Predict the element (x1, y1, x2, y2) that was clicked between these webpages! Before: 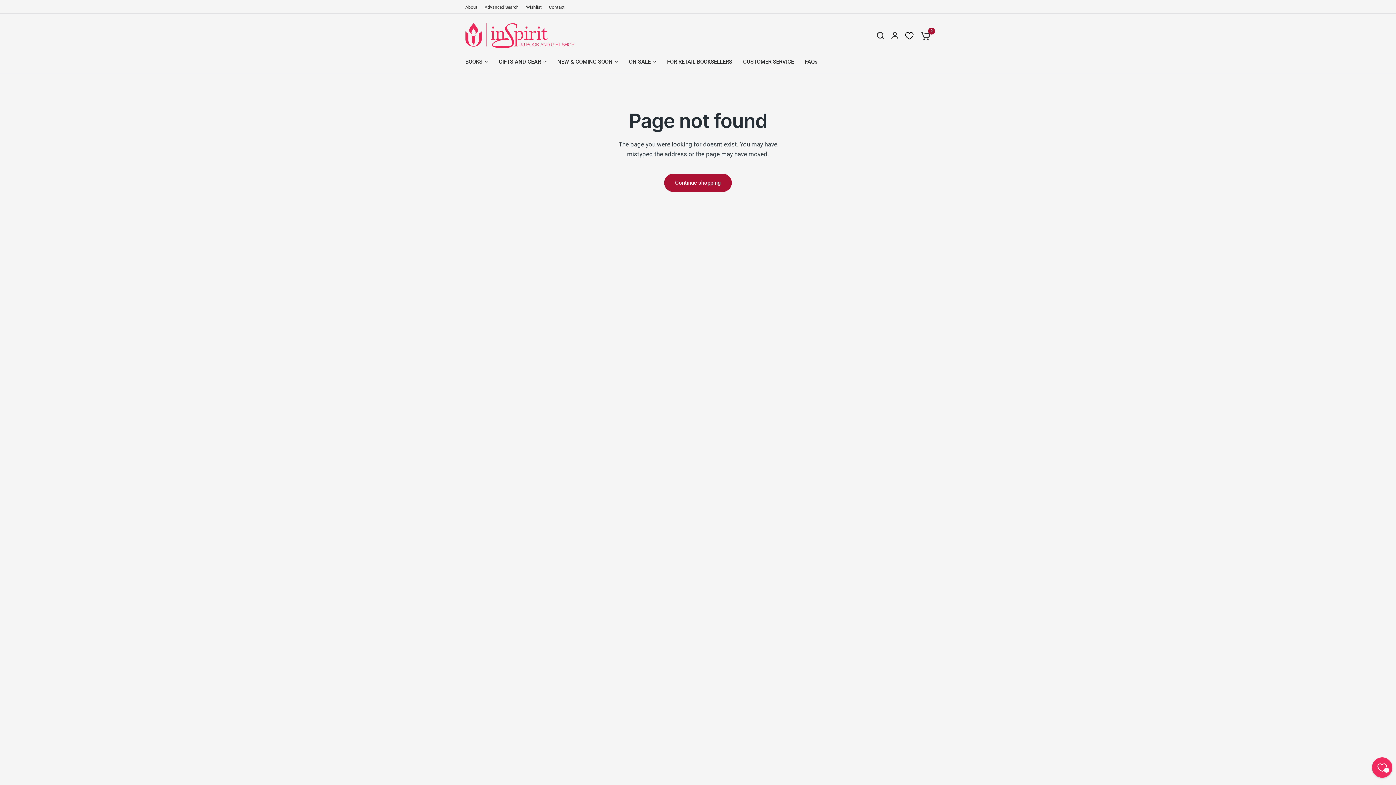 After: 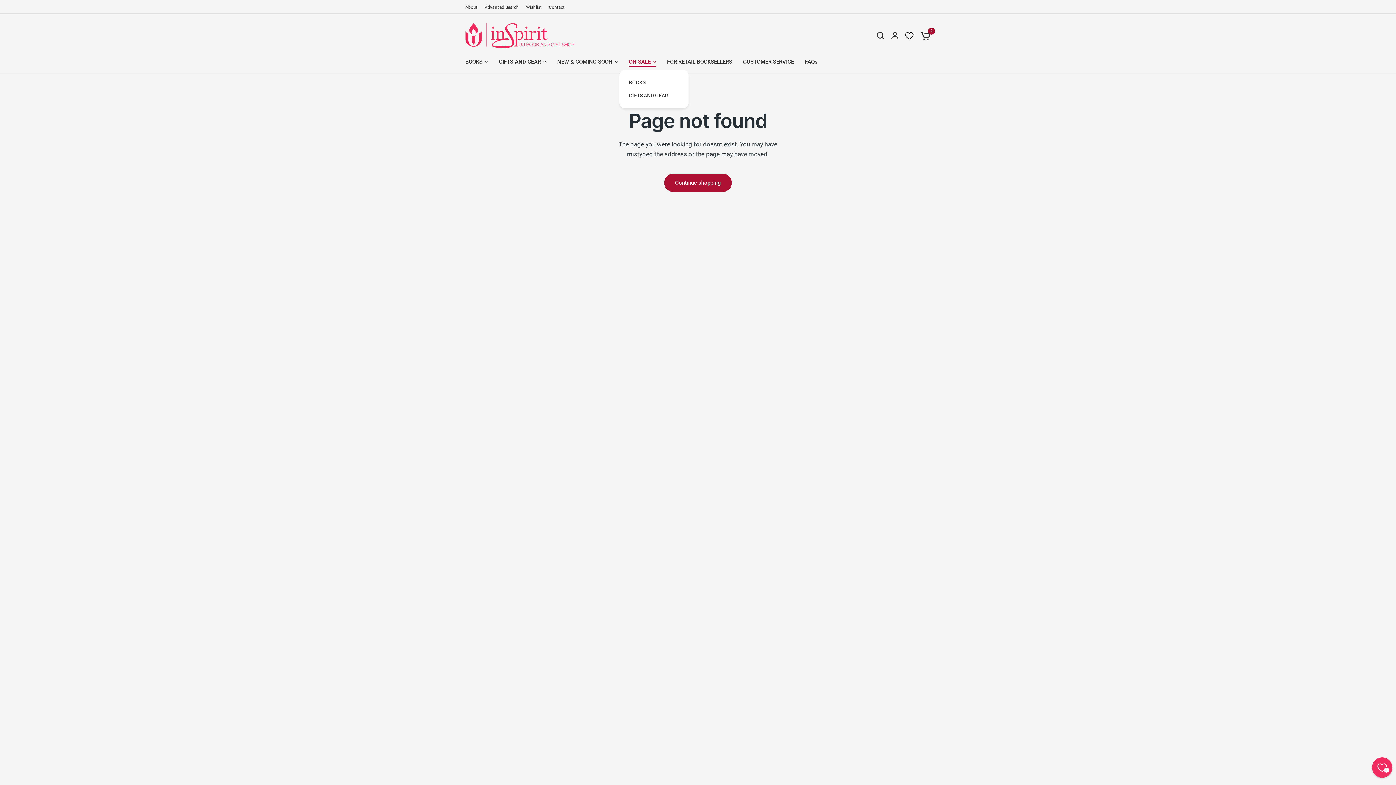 Action: bbox: (629, 57, 656, 66) label: ON SALE